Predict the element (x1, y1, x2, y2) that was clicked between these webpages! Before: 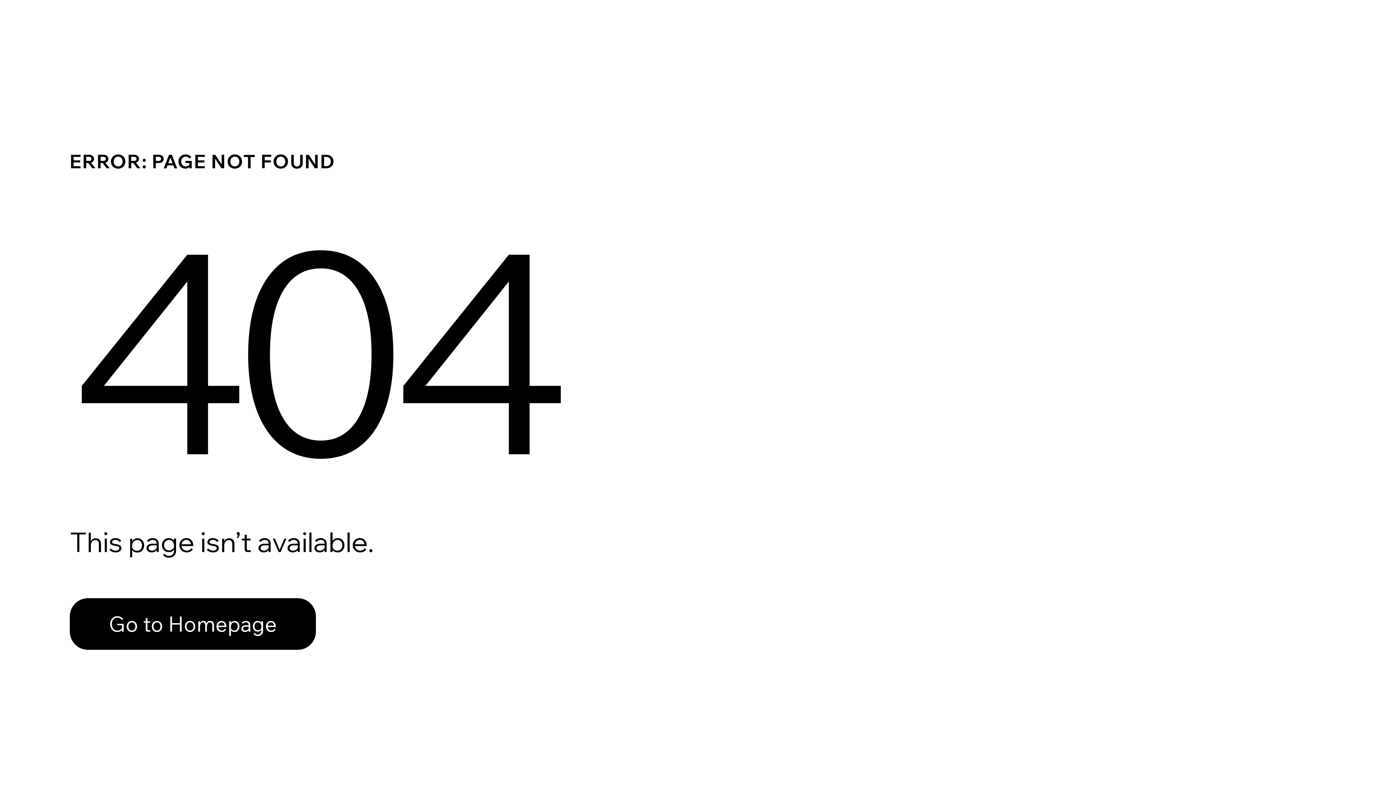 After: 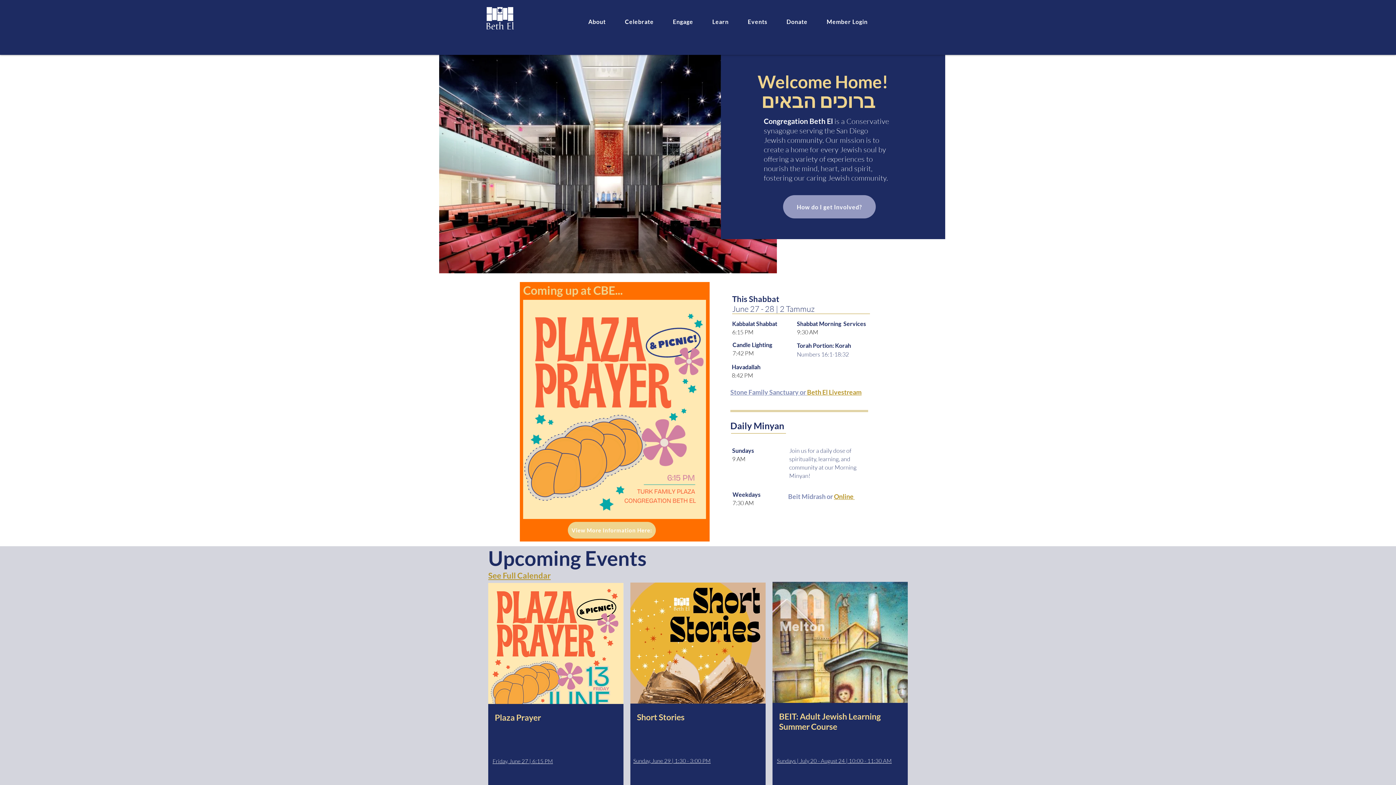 Action: bbox: (69, 582, 768, 659) label: Go to Homepage